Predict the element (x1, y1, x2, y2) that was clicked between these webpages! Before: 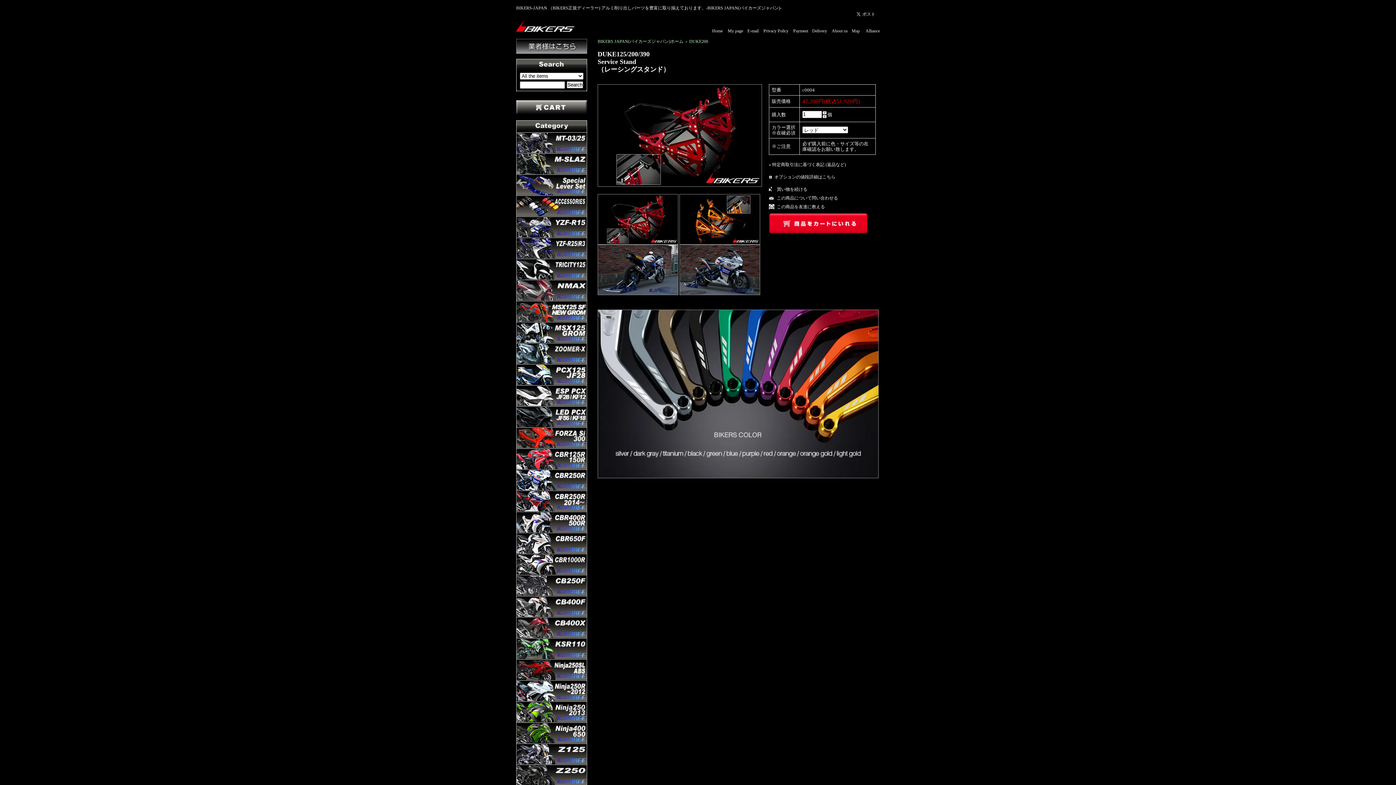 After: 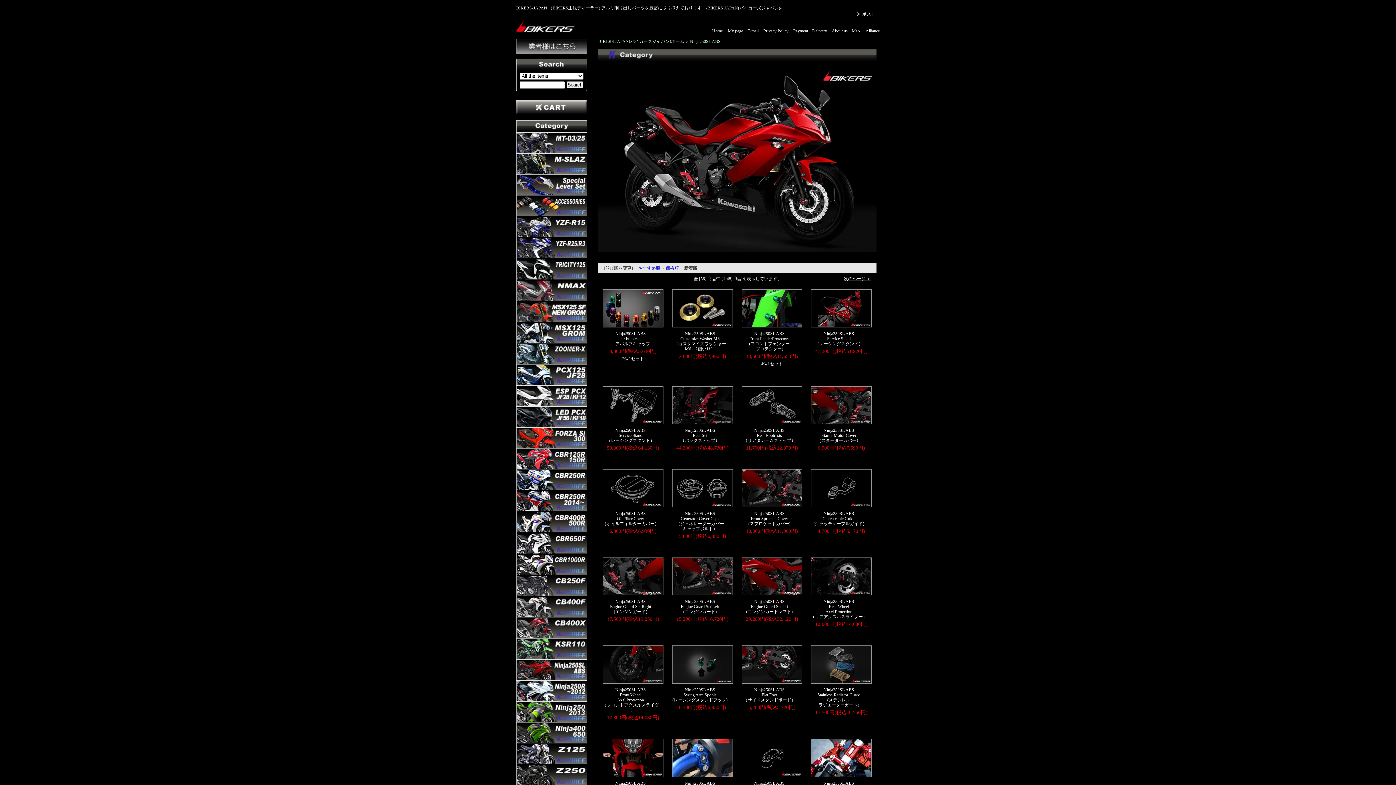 Action: bbox: (516, 660, 586, 680)